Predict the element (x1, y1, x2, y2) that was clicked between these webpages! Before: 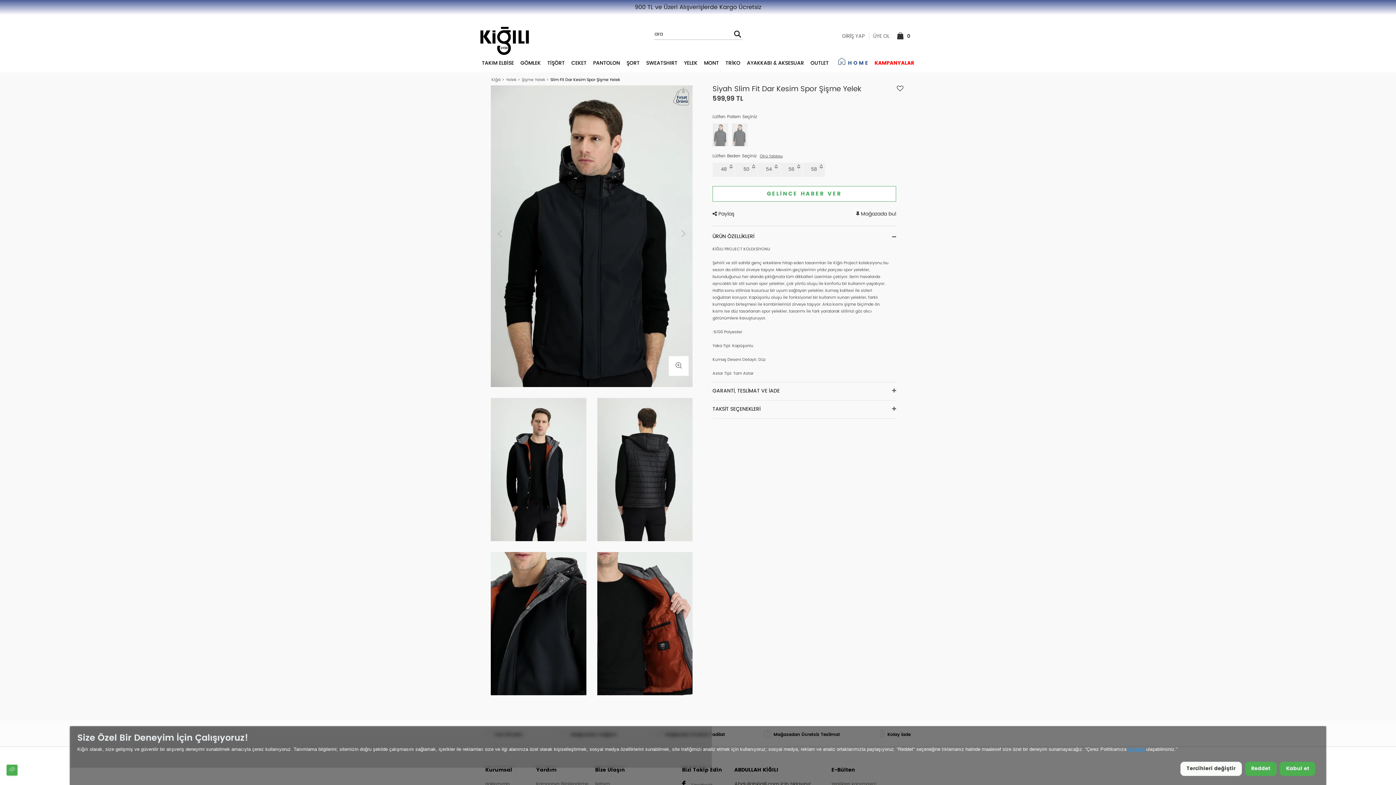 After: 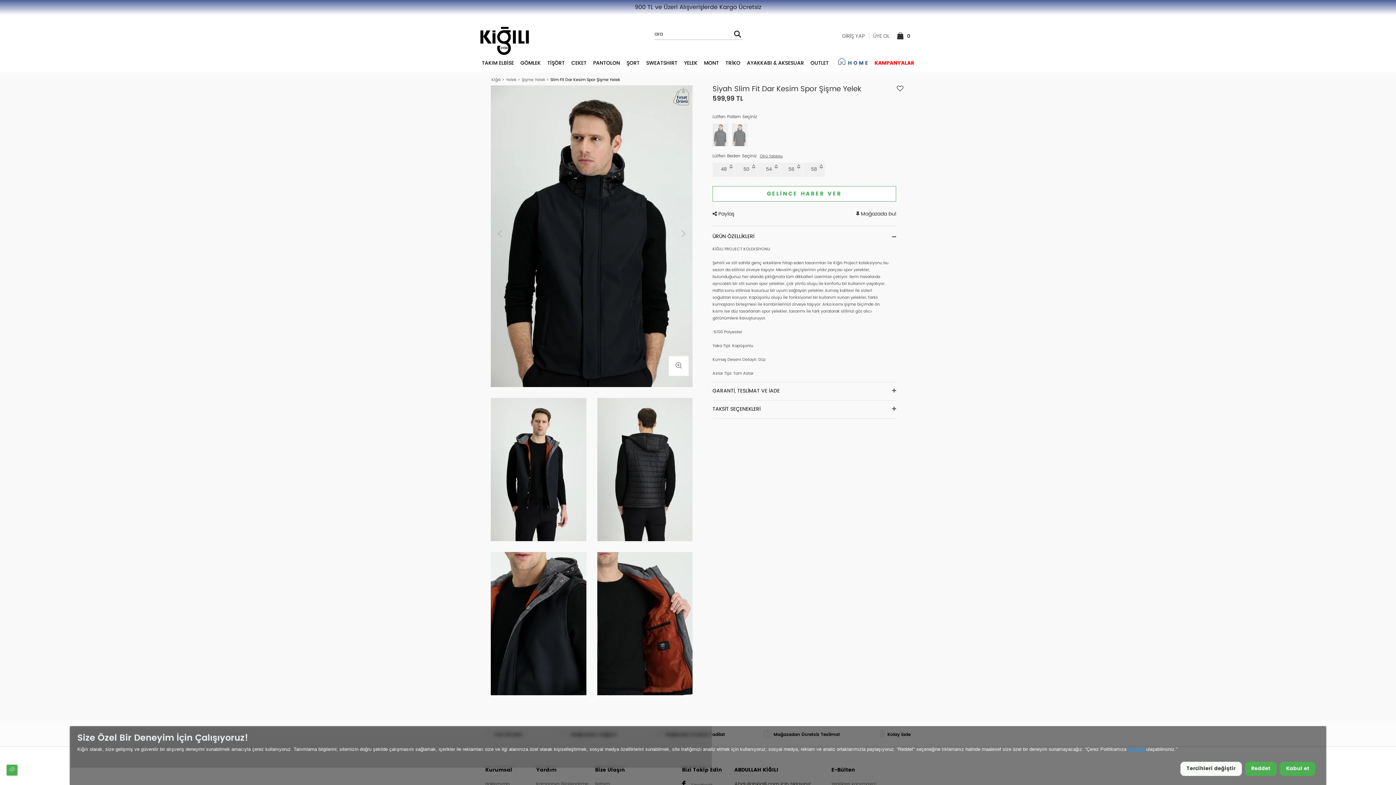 Action: bbox: (712, 123, 728, 146)